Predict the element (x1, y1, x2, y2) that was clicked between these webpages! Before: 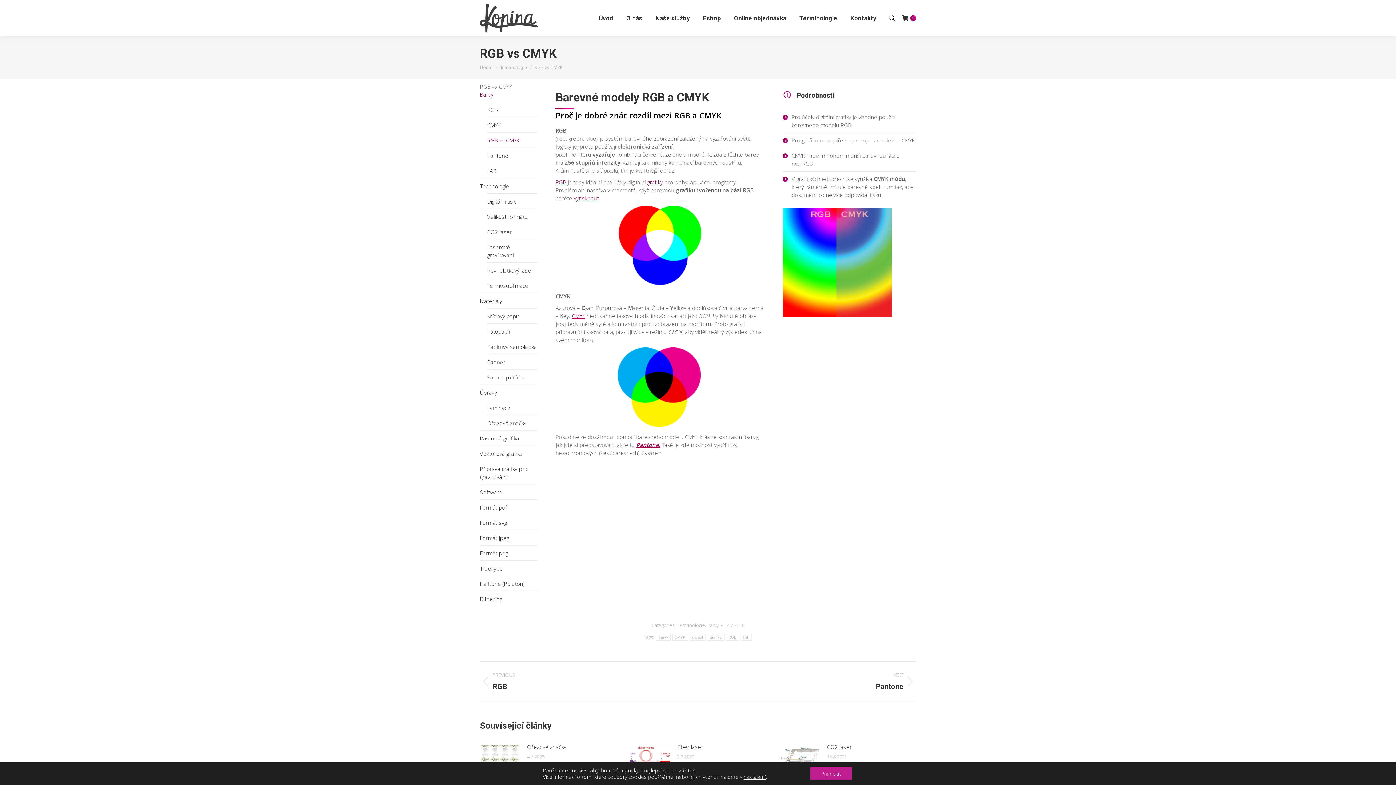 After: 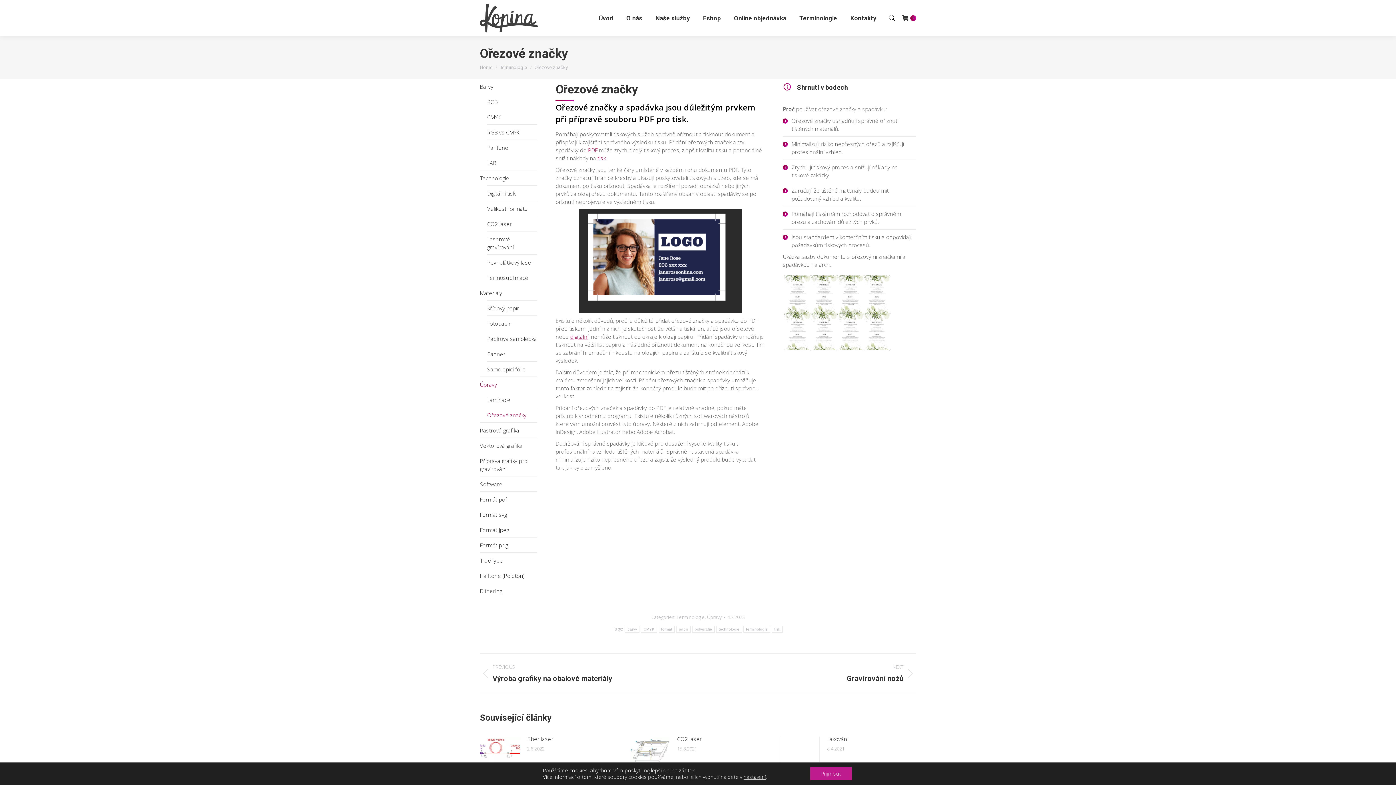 Action: bbox: (527, 743, 566, 751) label: Ořezové značky